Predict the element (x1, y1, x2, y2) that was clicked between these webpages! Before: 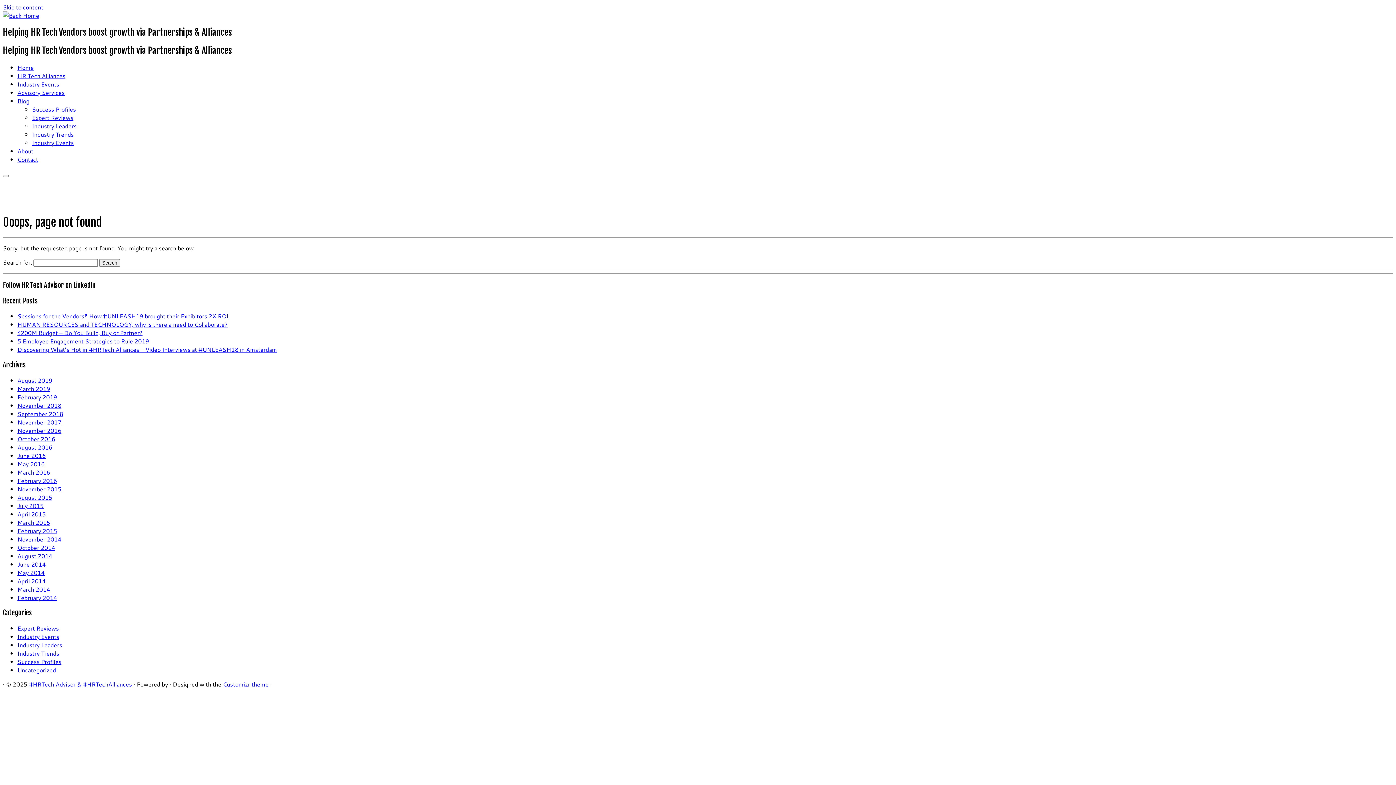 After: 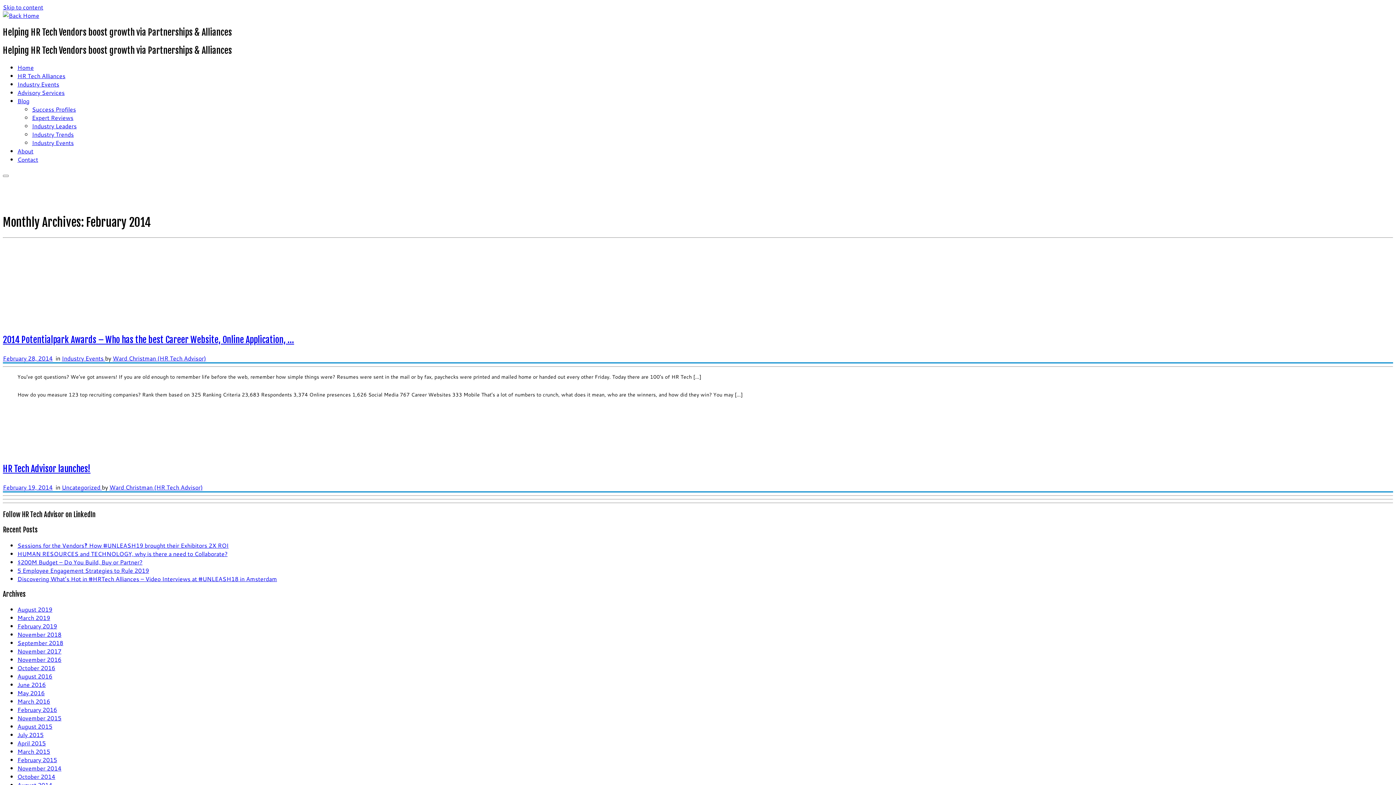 Action: label: February 2014 bbox: (17, 593, 57, 602)